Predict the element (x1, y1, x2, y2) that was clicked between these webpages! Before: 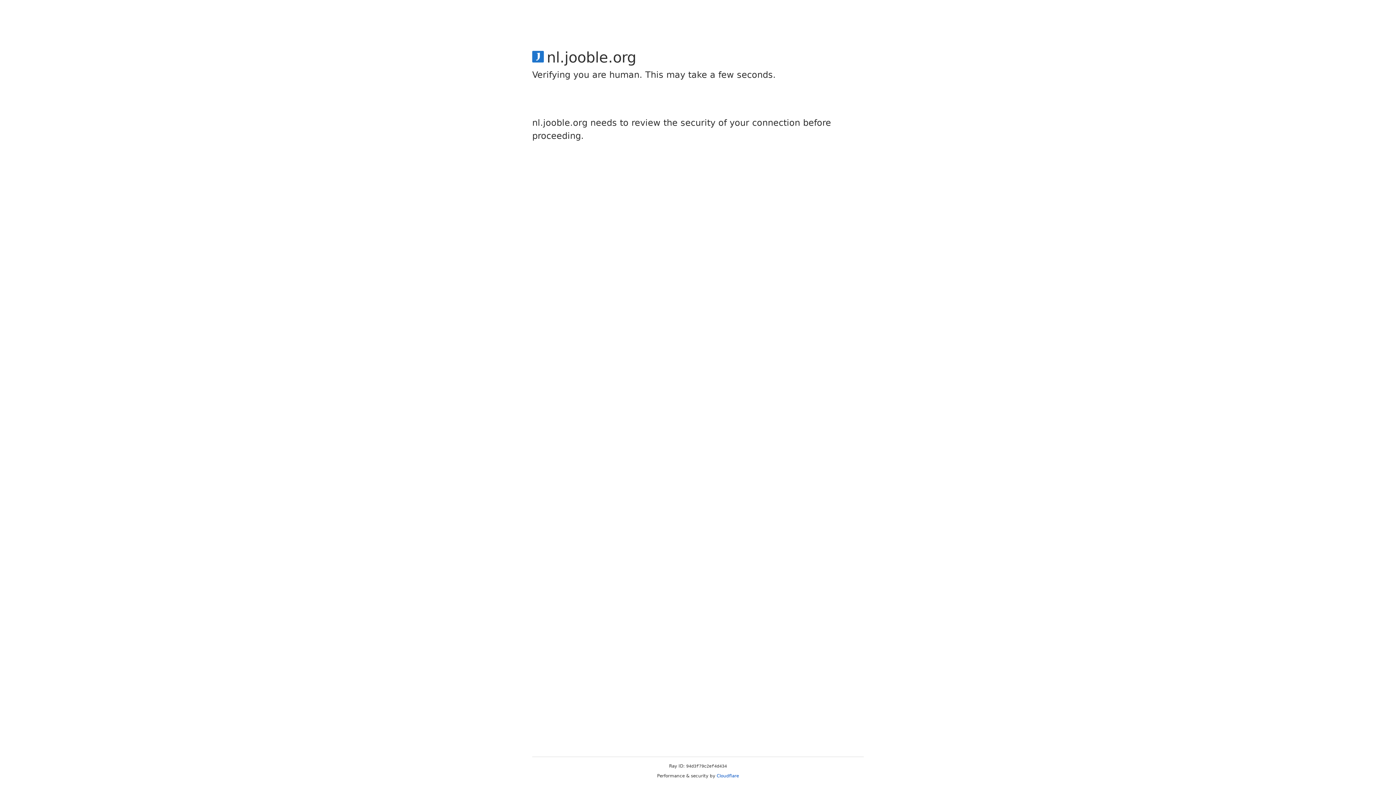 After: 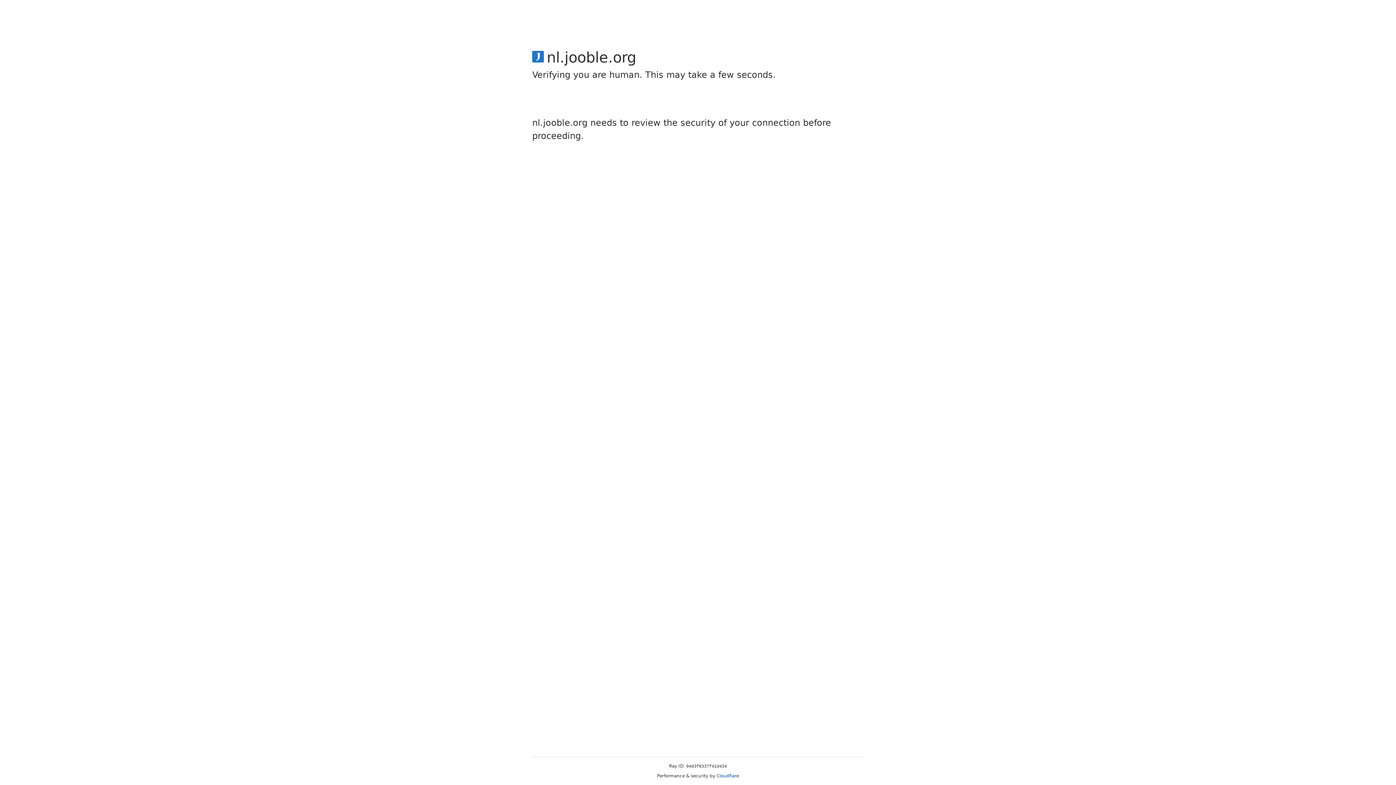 Action: bbox: (716, 773, 739, 778) label: Cloudflare